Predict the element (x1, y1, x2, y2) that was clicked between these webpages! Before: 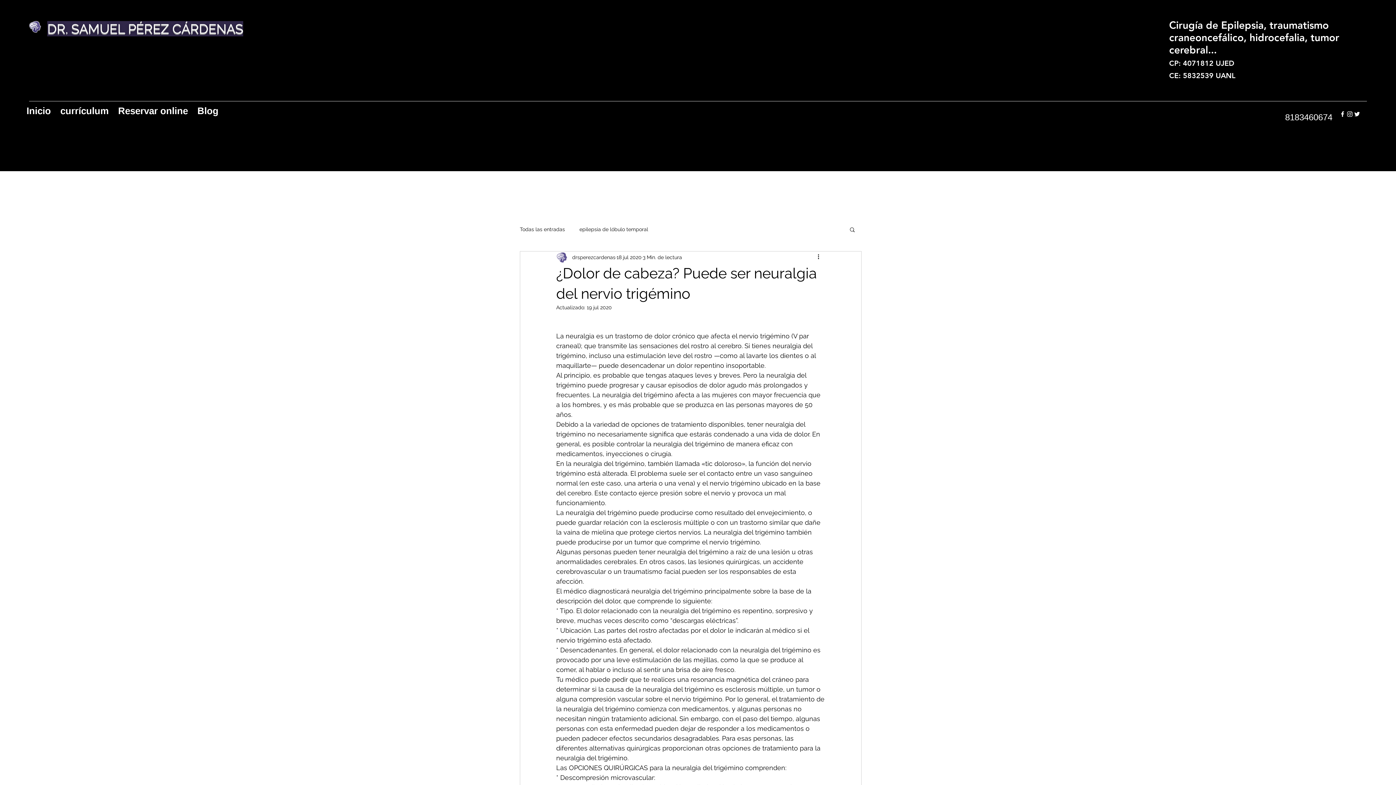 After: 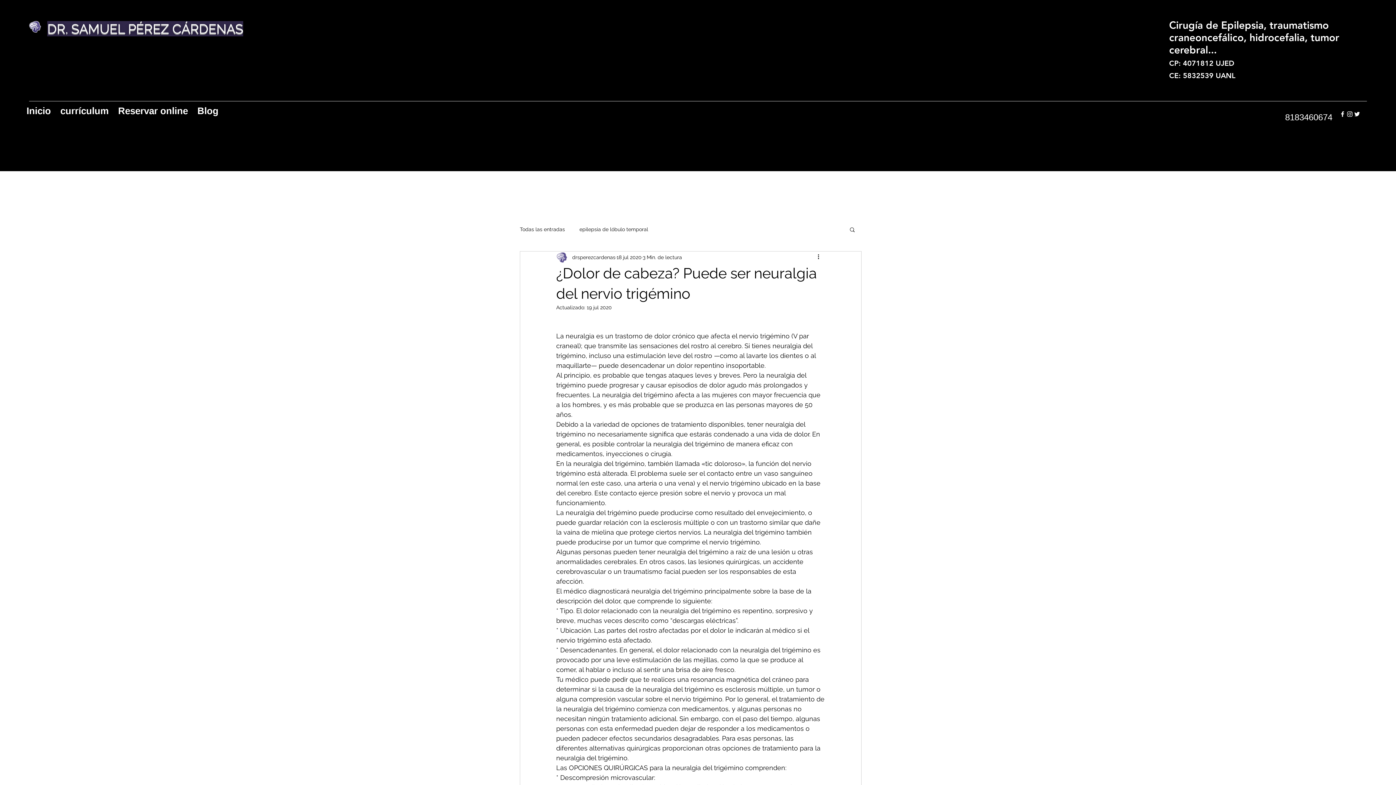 Action: bbox: (1339, 110, 1346, 117) label: Facebook